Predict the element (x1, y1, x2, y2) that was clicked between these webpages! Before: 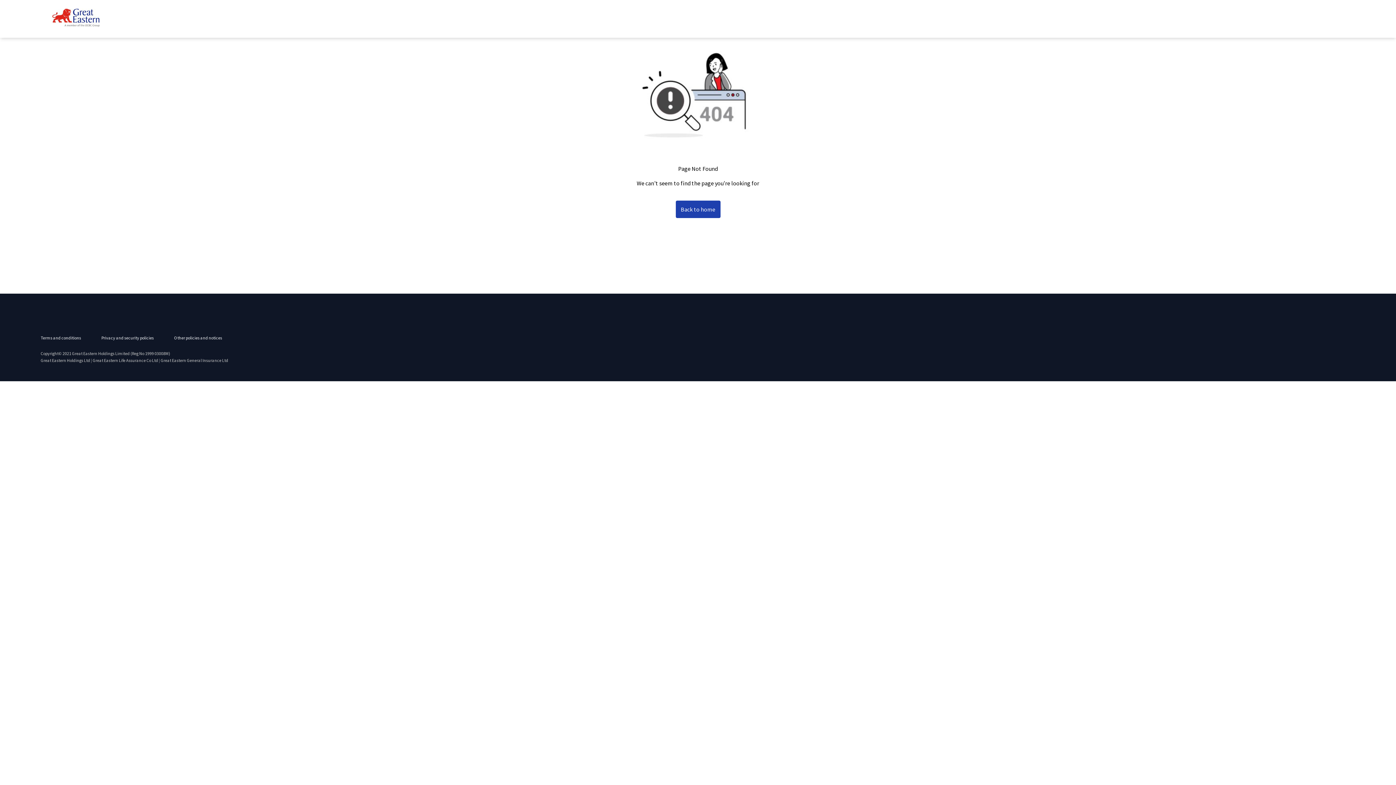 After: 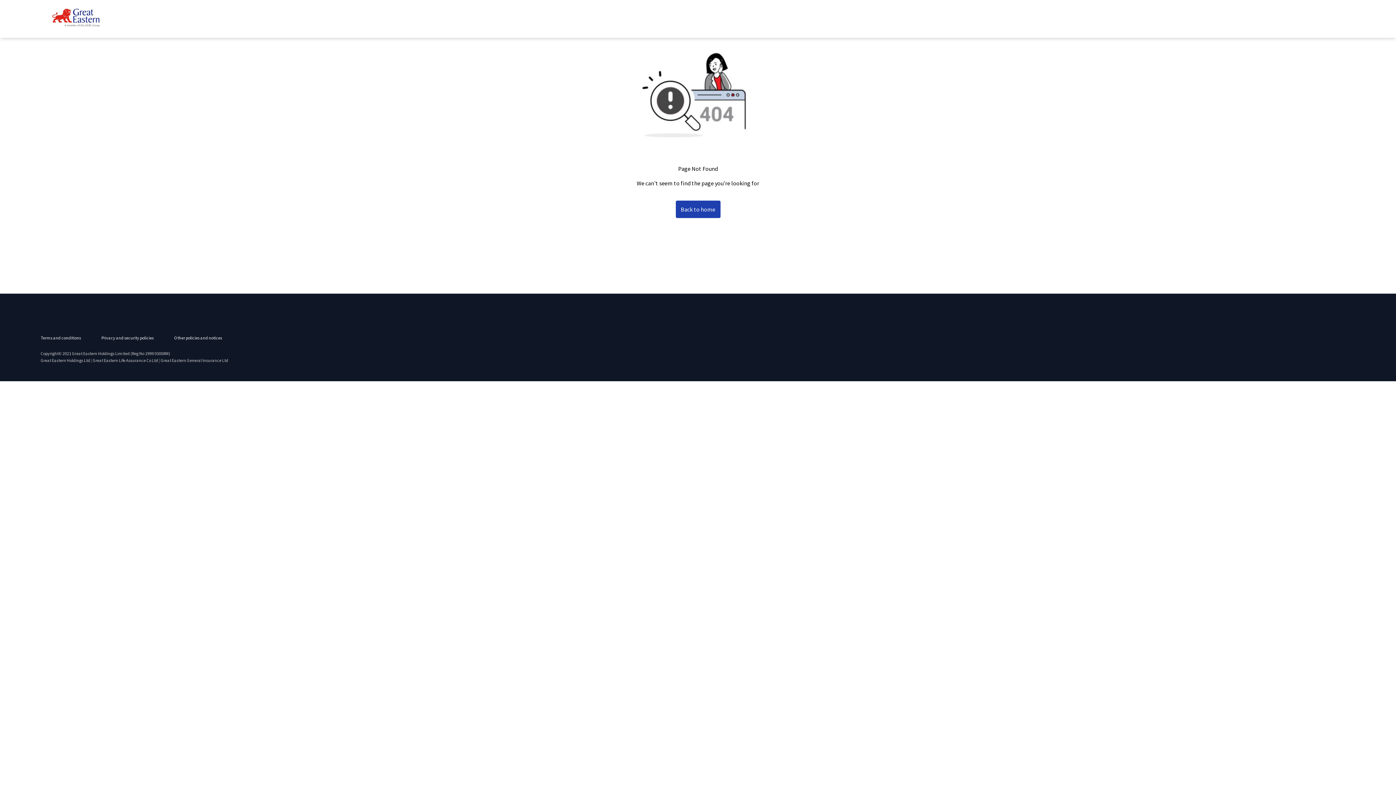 Action: label: Terms and conditions bbox: (40, 334, 81, 341)